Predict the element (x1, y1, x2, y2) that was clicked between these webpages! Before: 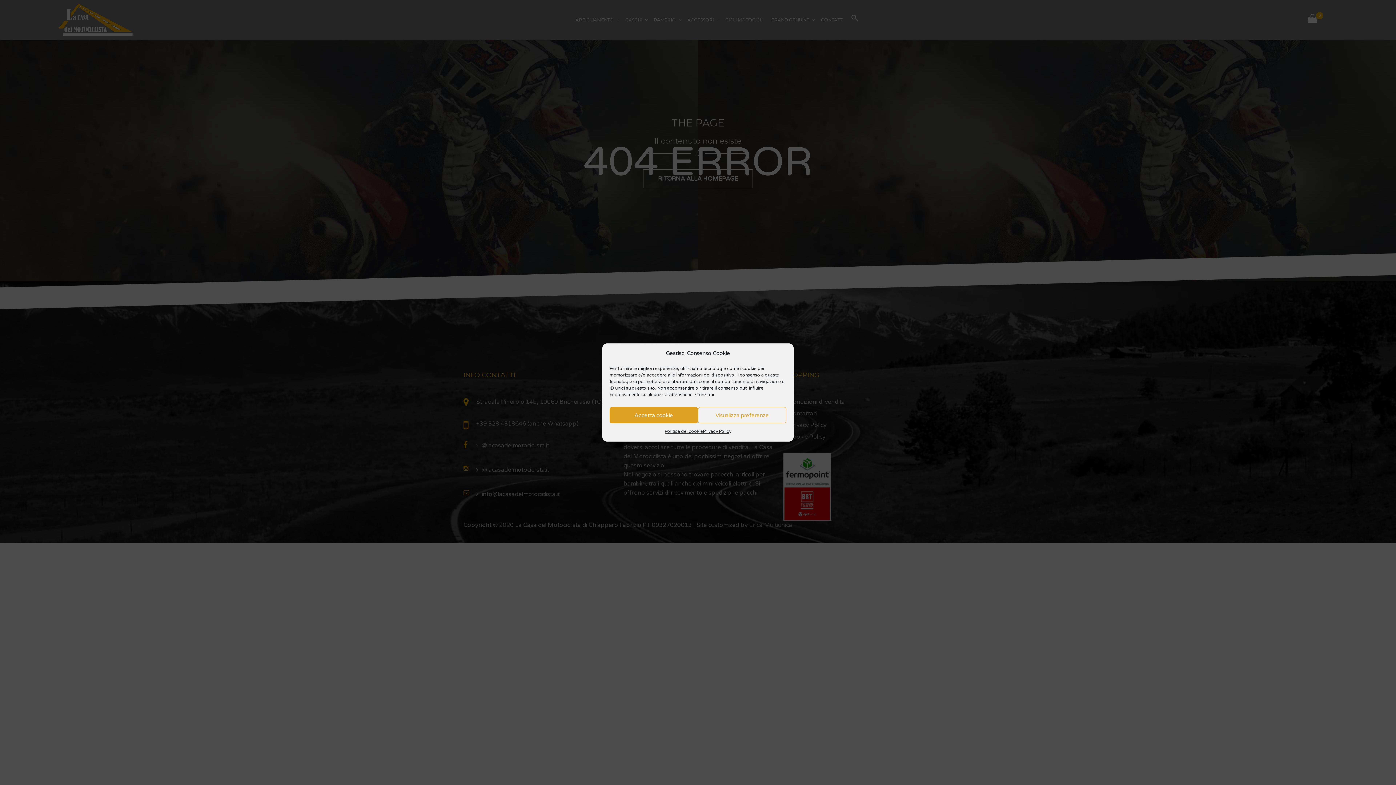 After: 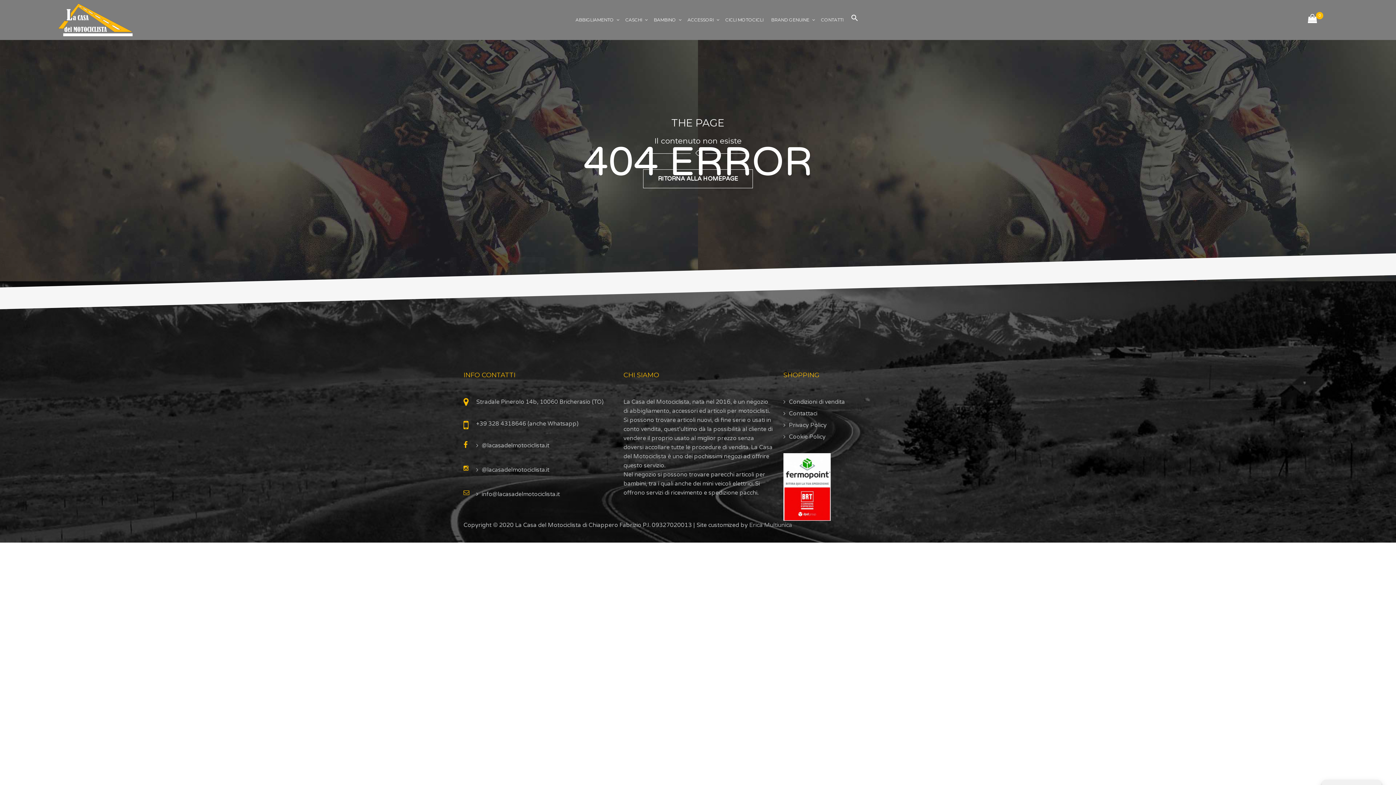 Action: bbox: (609, 407, 698, 423) label: Accetta cookie